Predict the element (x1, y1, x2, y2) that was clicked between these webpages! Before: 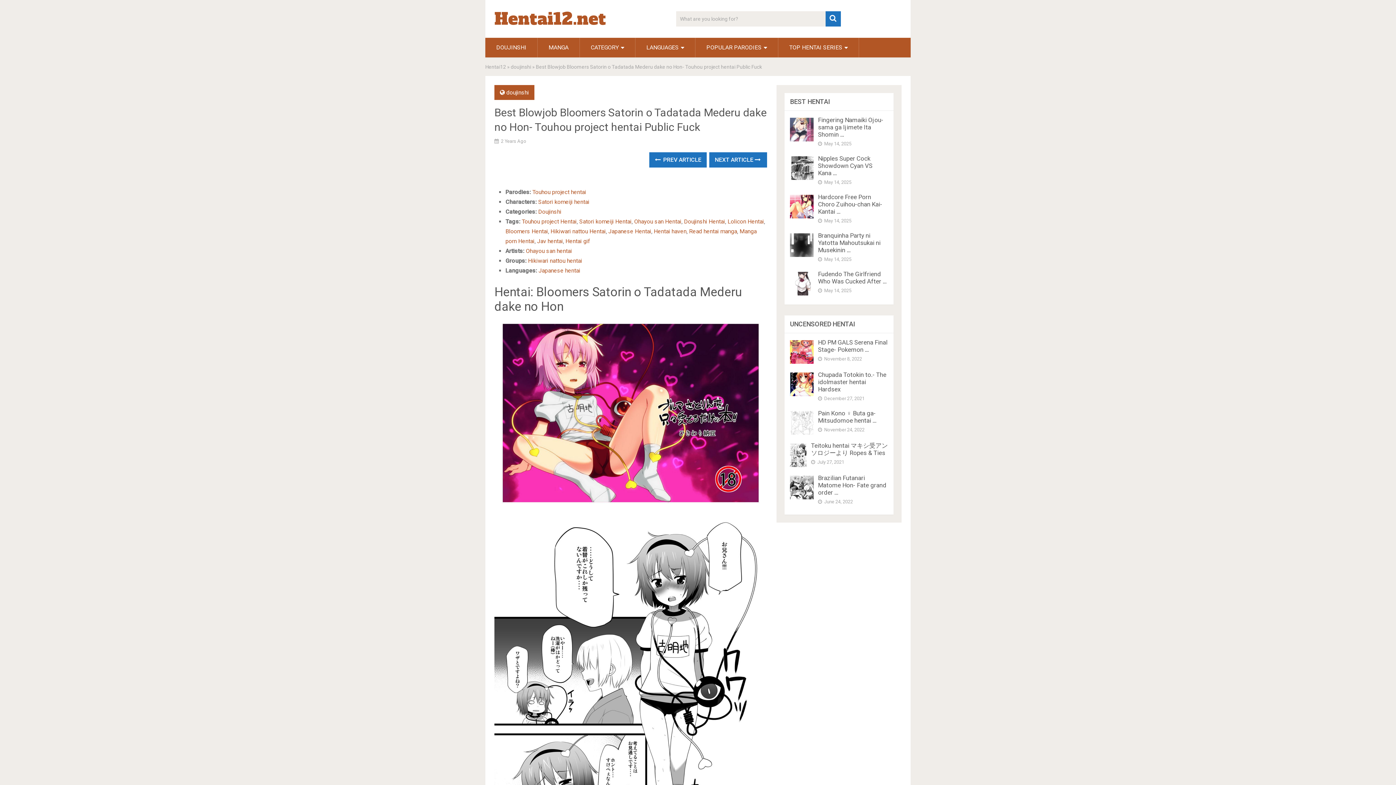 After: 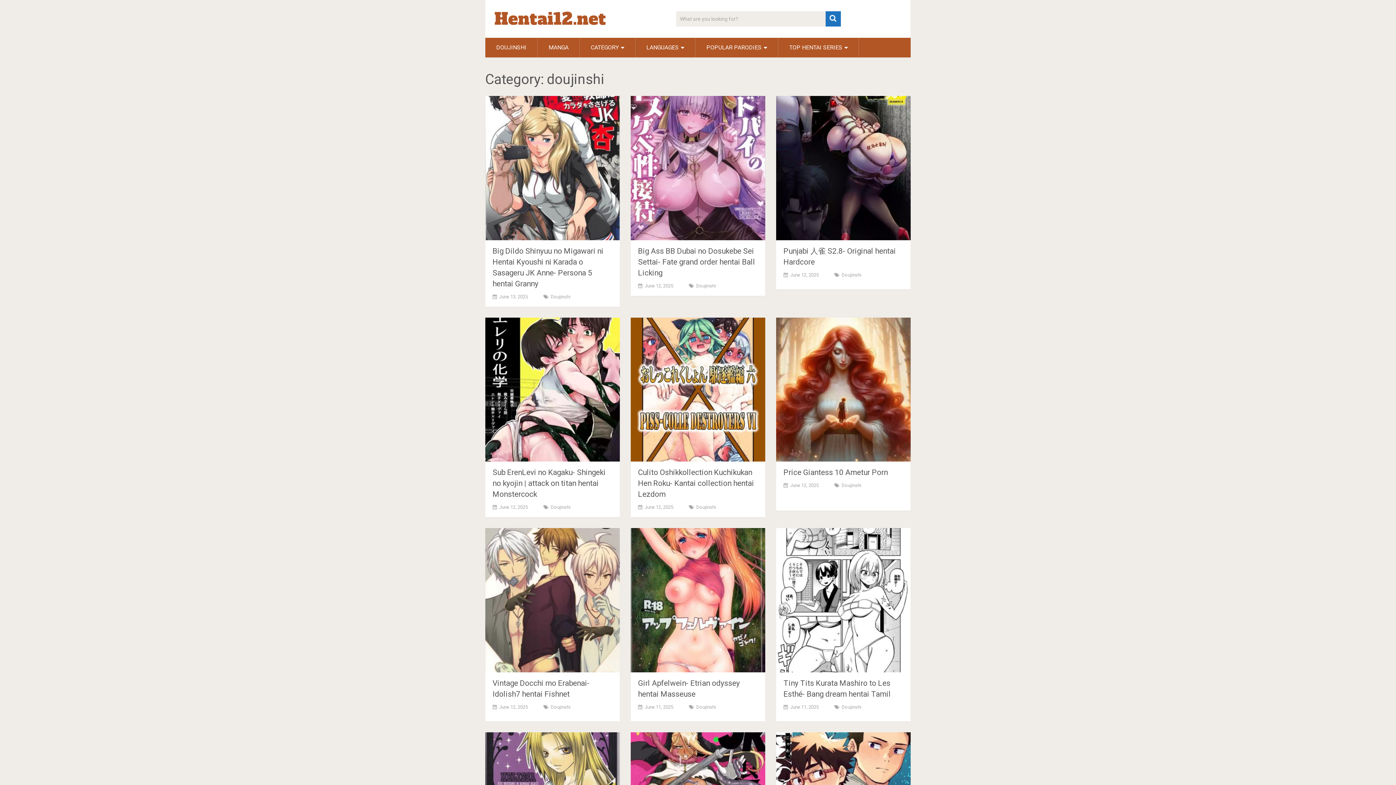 Action: label: DOUJINSHI bbox: (485, 37, 537, 57)